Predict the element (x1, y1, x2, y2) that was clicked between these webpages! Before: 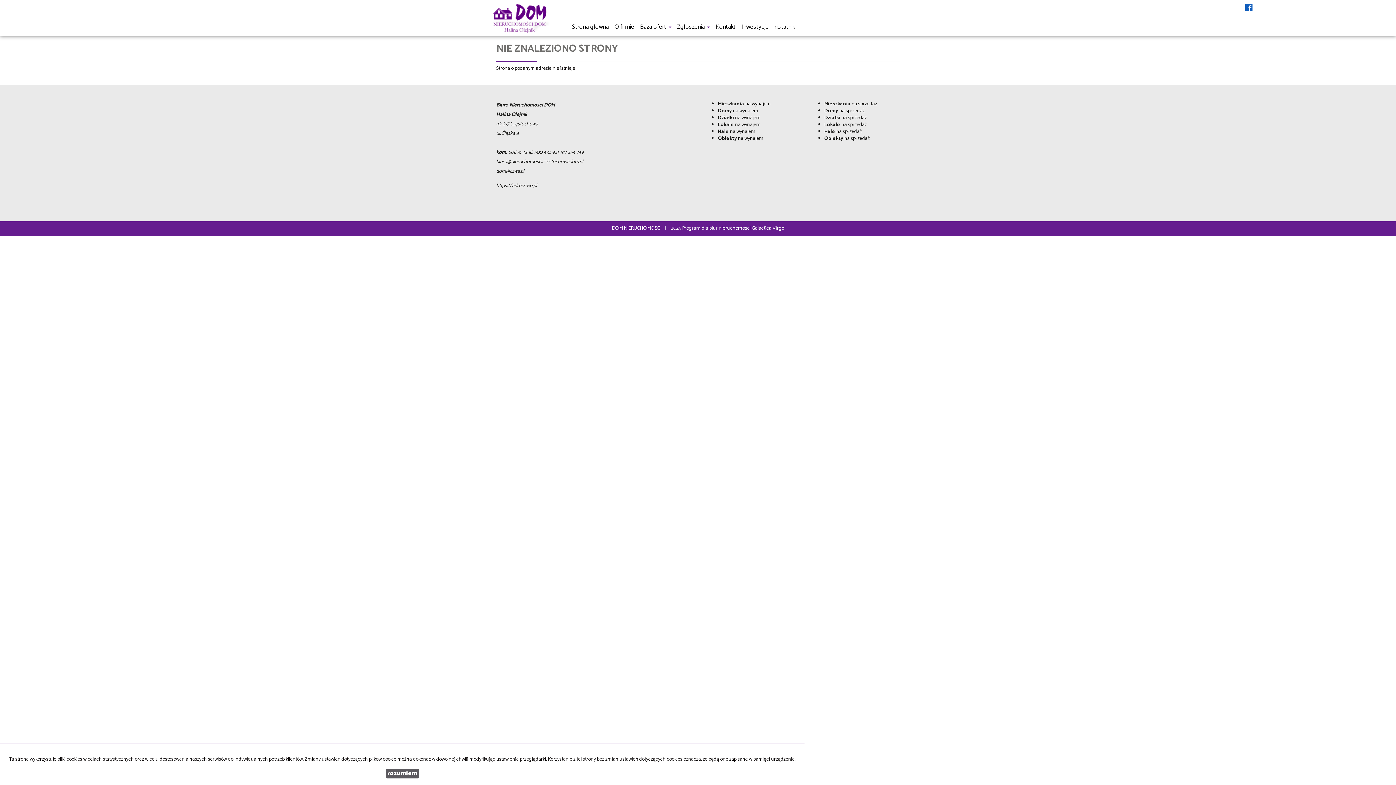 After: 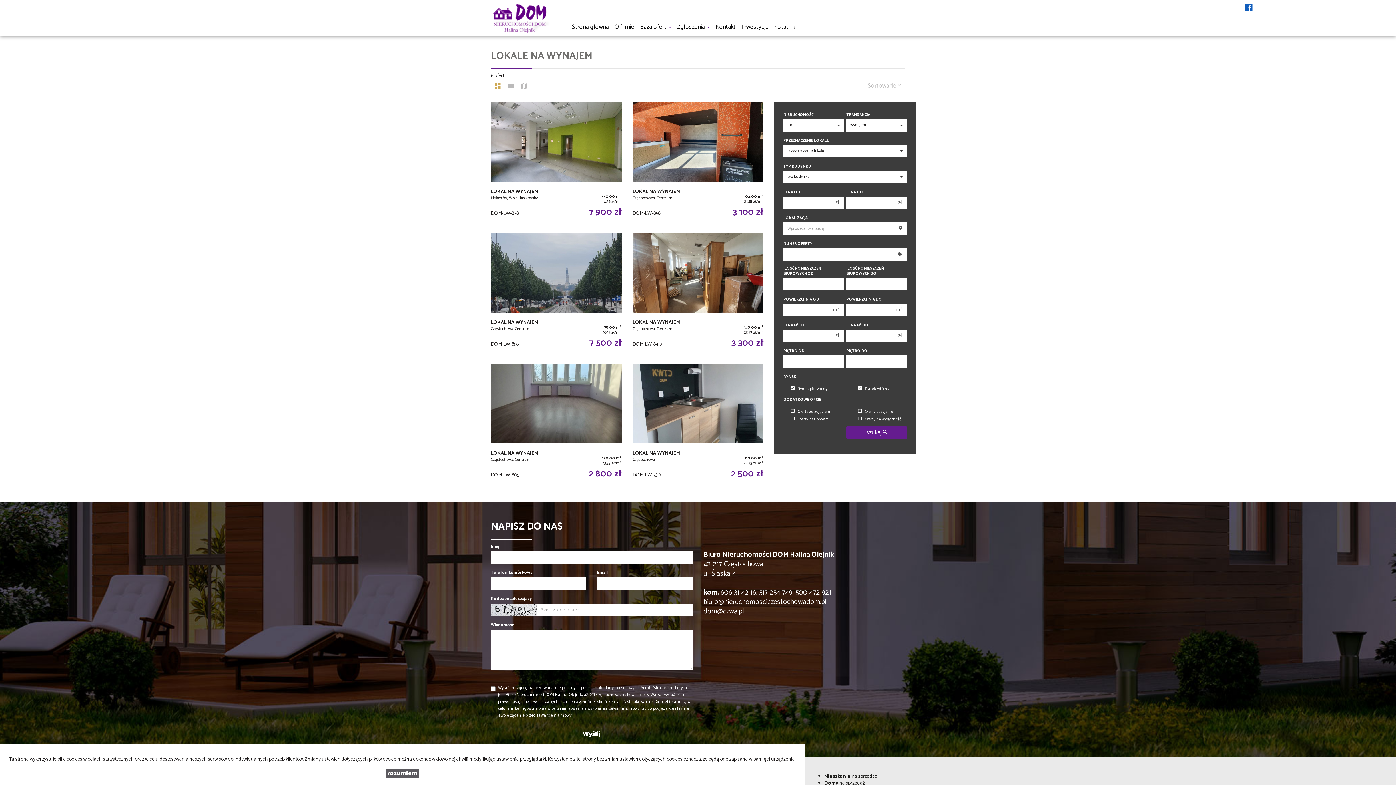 Action: label: Lokale na wynajem bbox: (718, 120, 760, 129)